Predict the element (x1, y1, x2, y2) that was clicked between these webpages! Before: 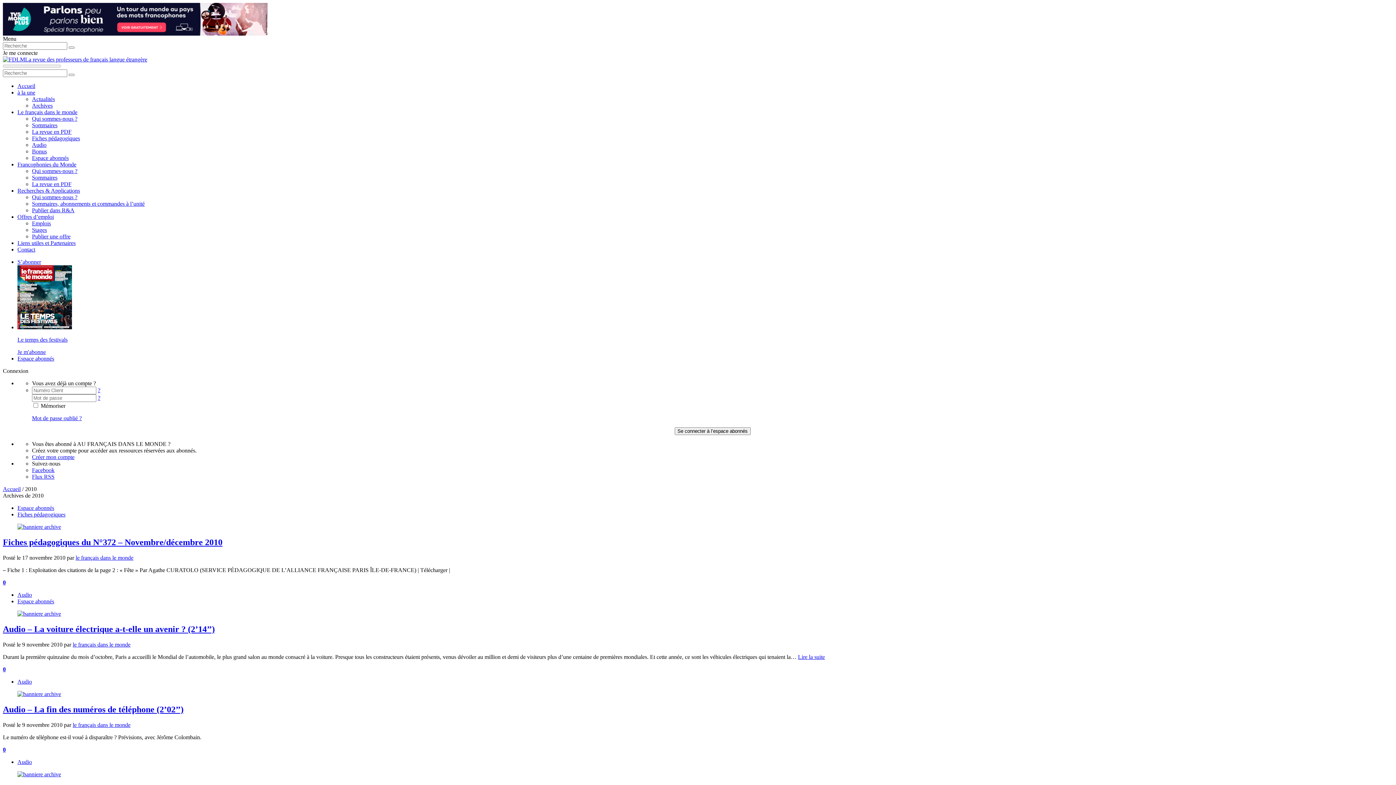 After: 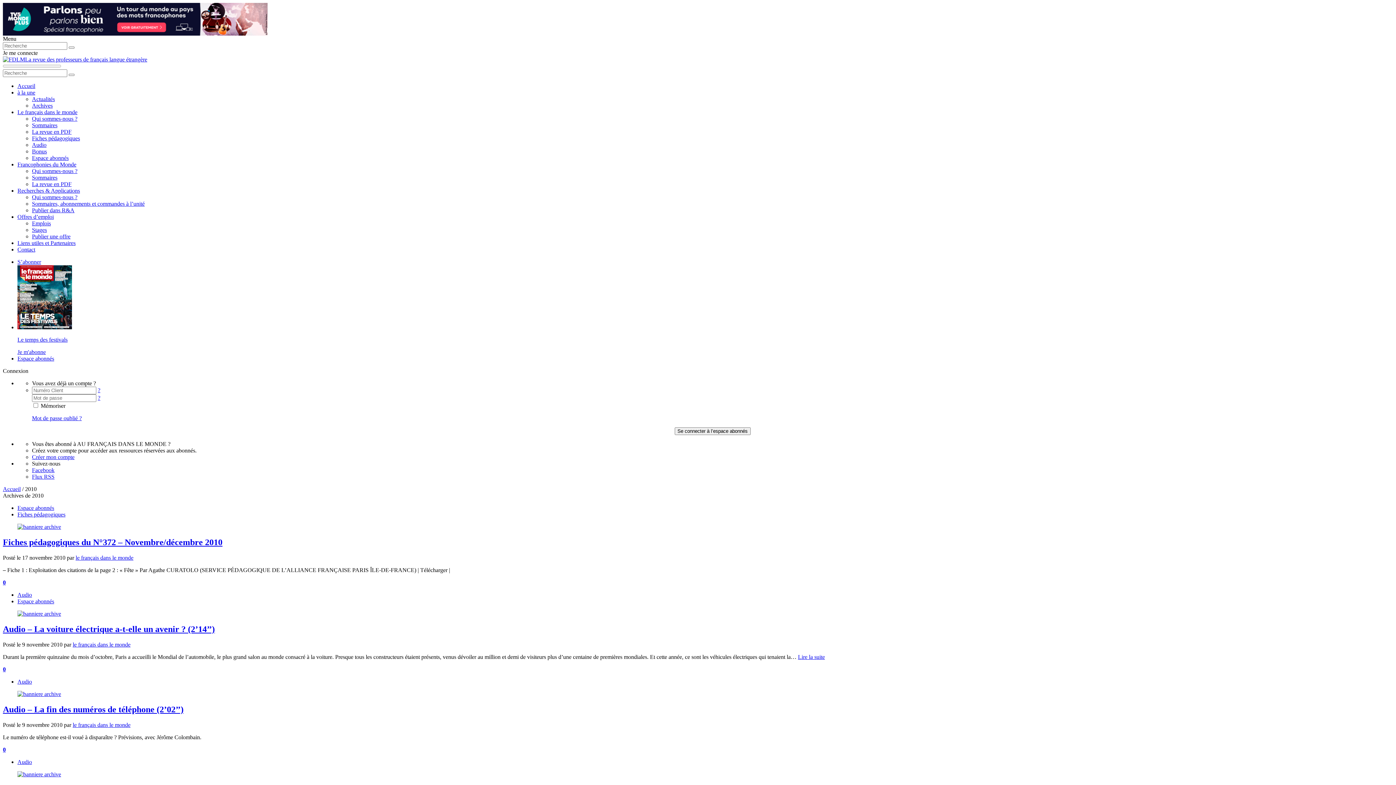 Action: bbox: (17, 161, 76, 167) label: Francophonies du Monde